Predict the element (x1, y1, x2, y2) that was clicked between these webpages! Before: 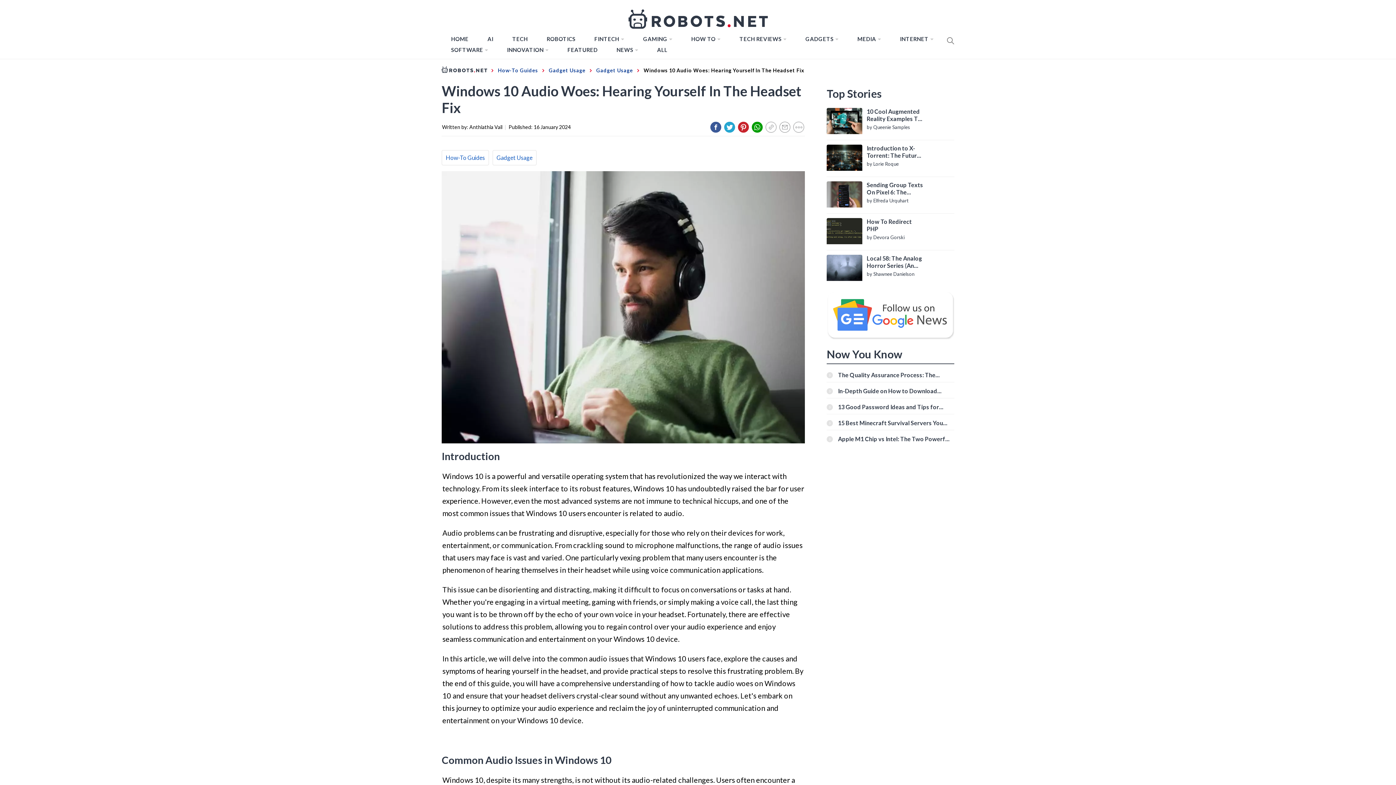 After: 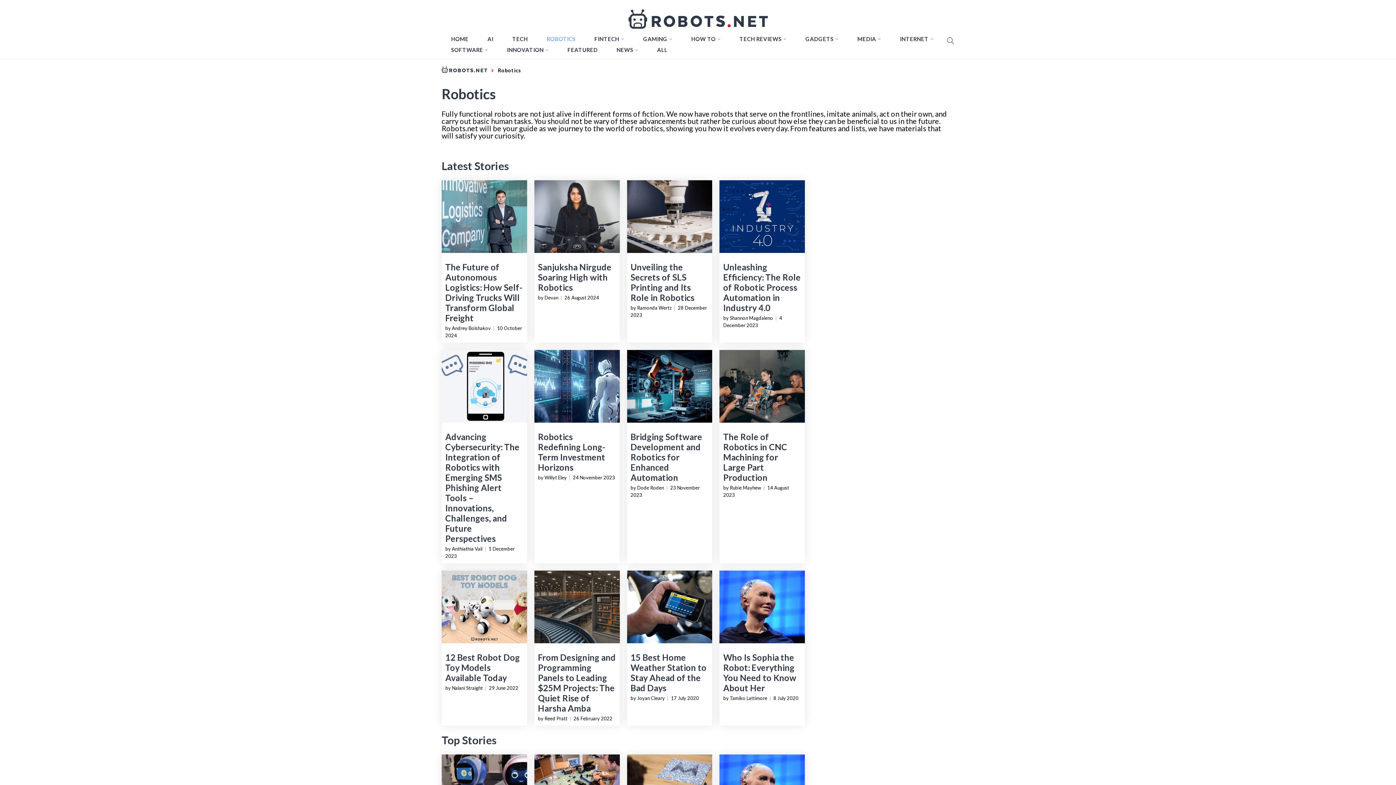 Action: label: ROBOTICS bbox: (543, 33, 579, 44)